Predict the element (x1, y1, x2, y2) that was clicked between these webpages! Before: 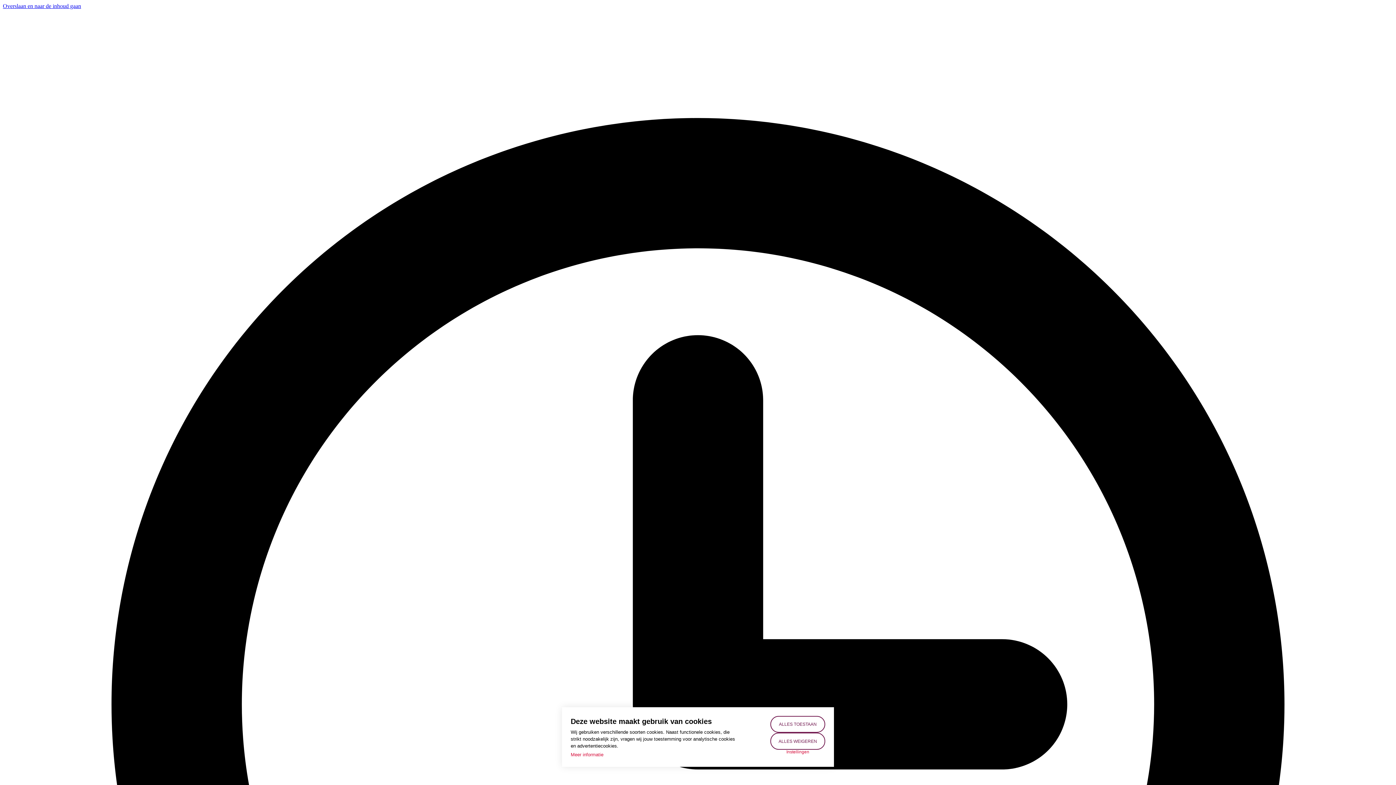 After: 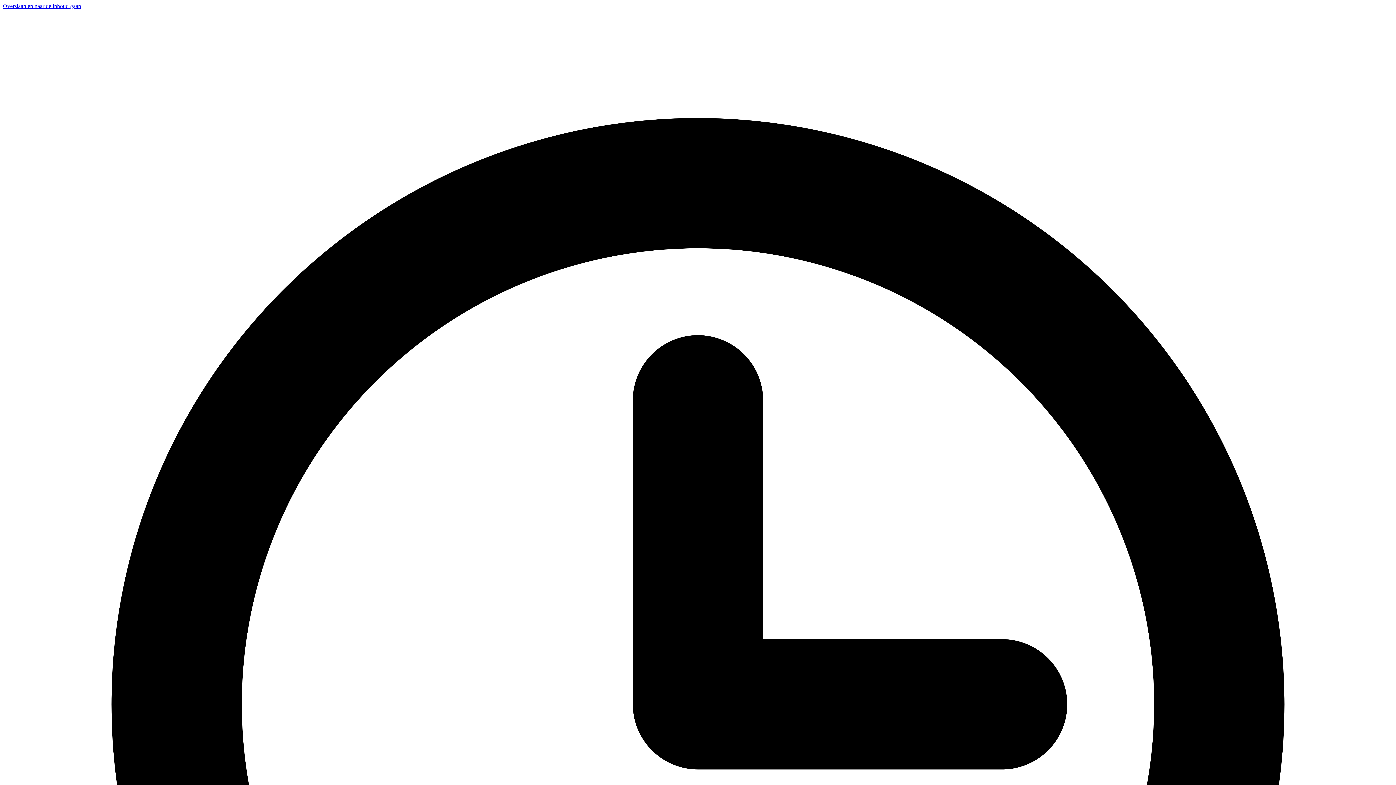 Action: bbox: (770, 733, 825, 750) label: ALLES WEIGEREN